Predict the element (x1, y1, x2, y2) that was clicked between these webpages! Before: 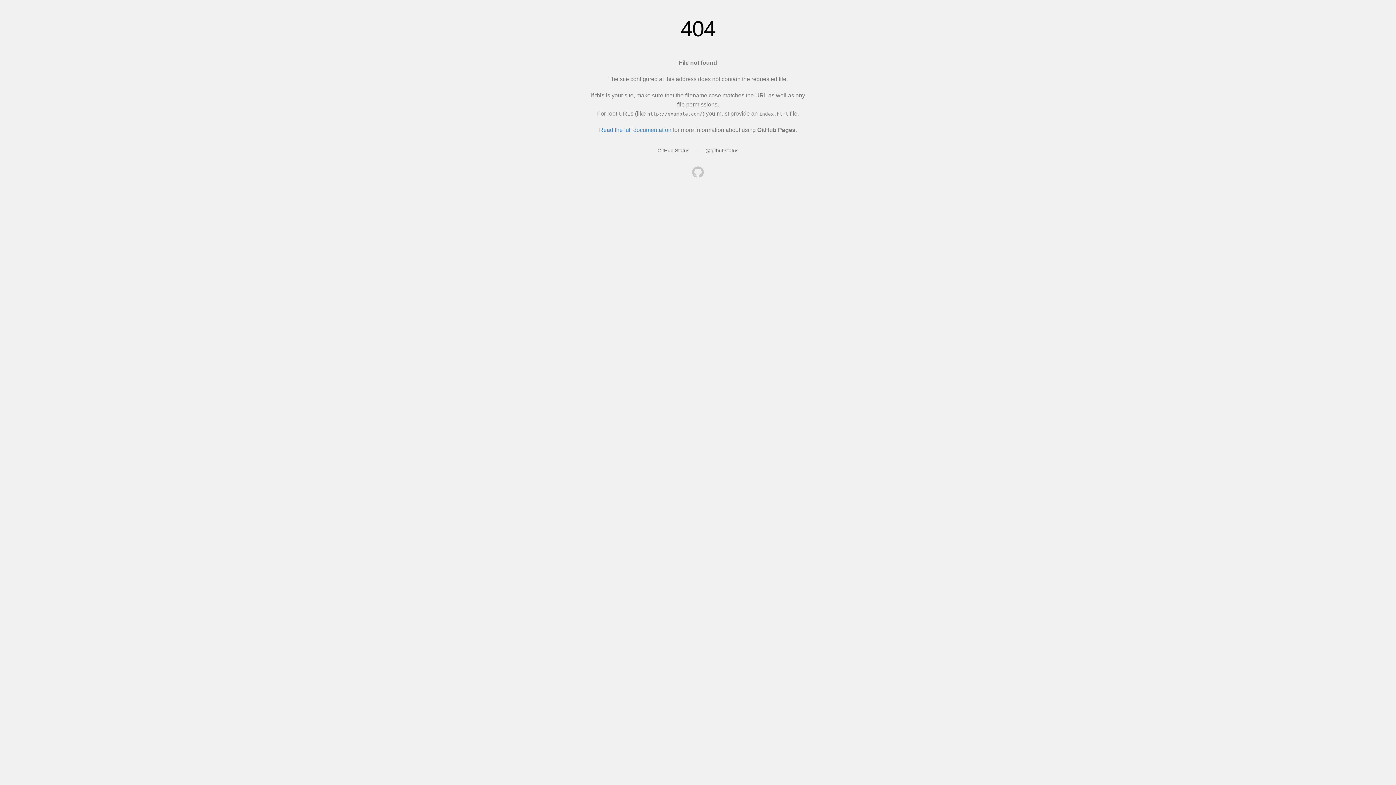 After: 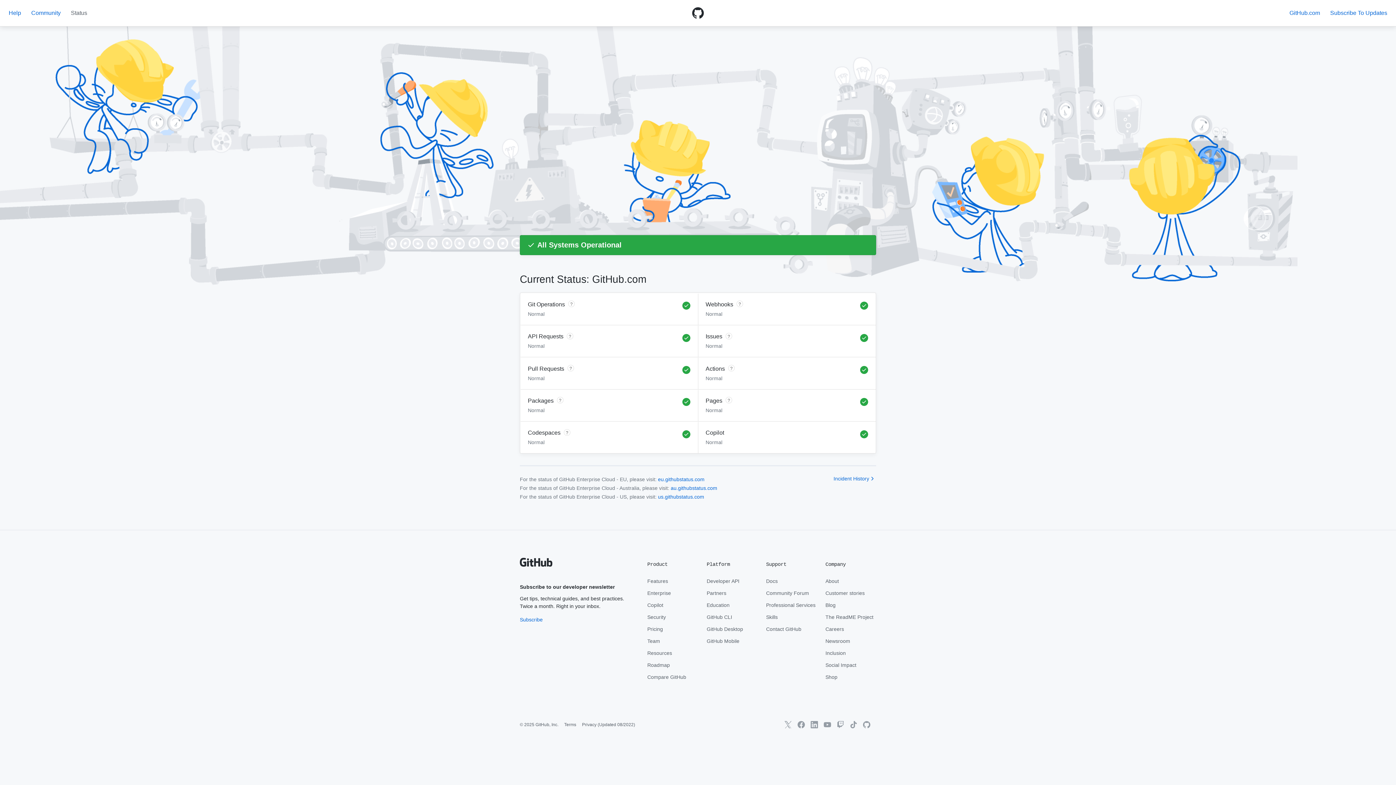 Action: label: GitHub Status bbox: (657, 147, 689, 153)